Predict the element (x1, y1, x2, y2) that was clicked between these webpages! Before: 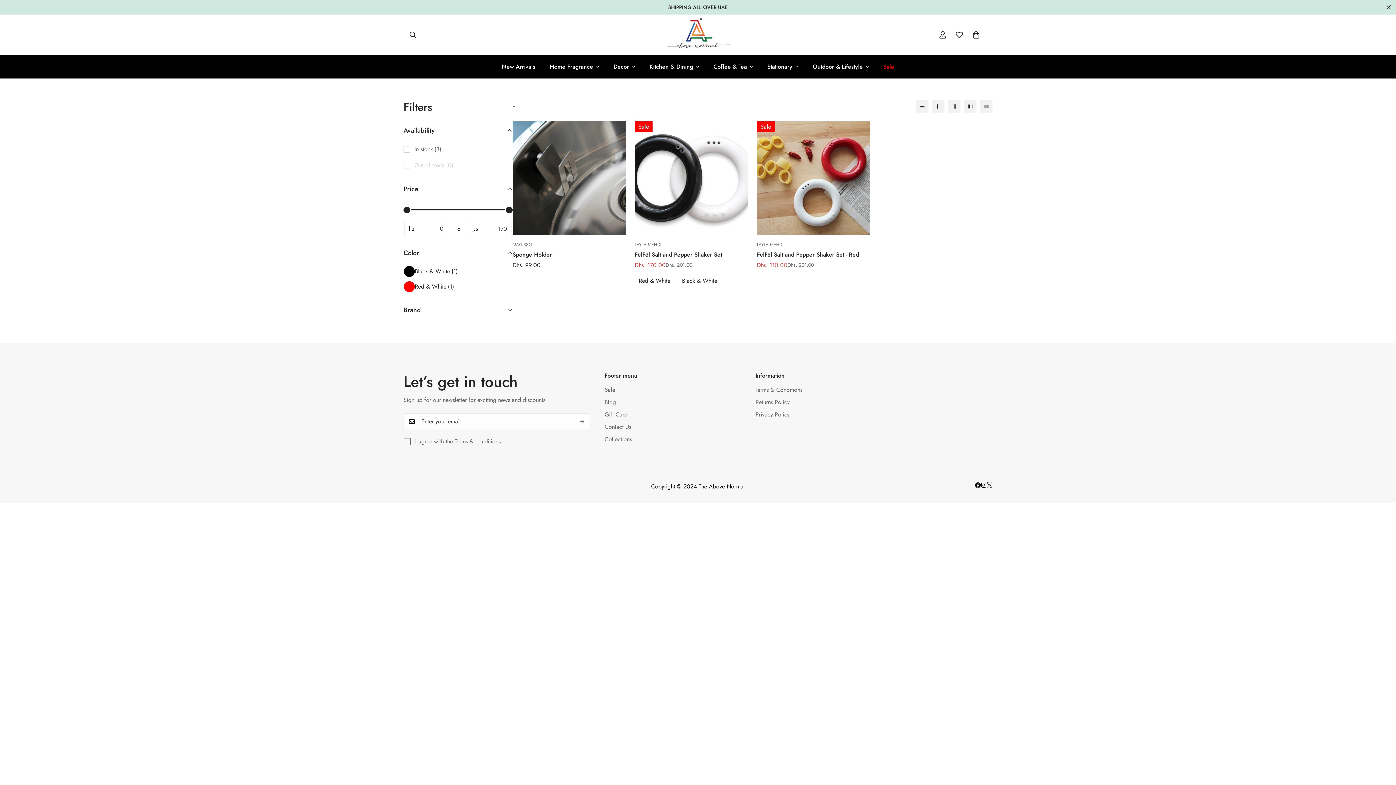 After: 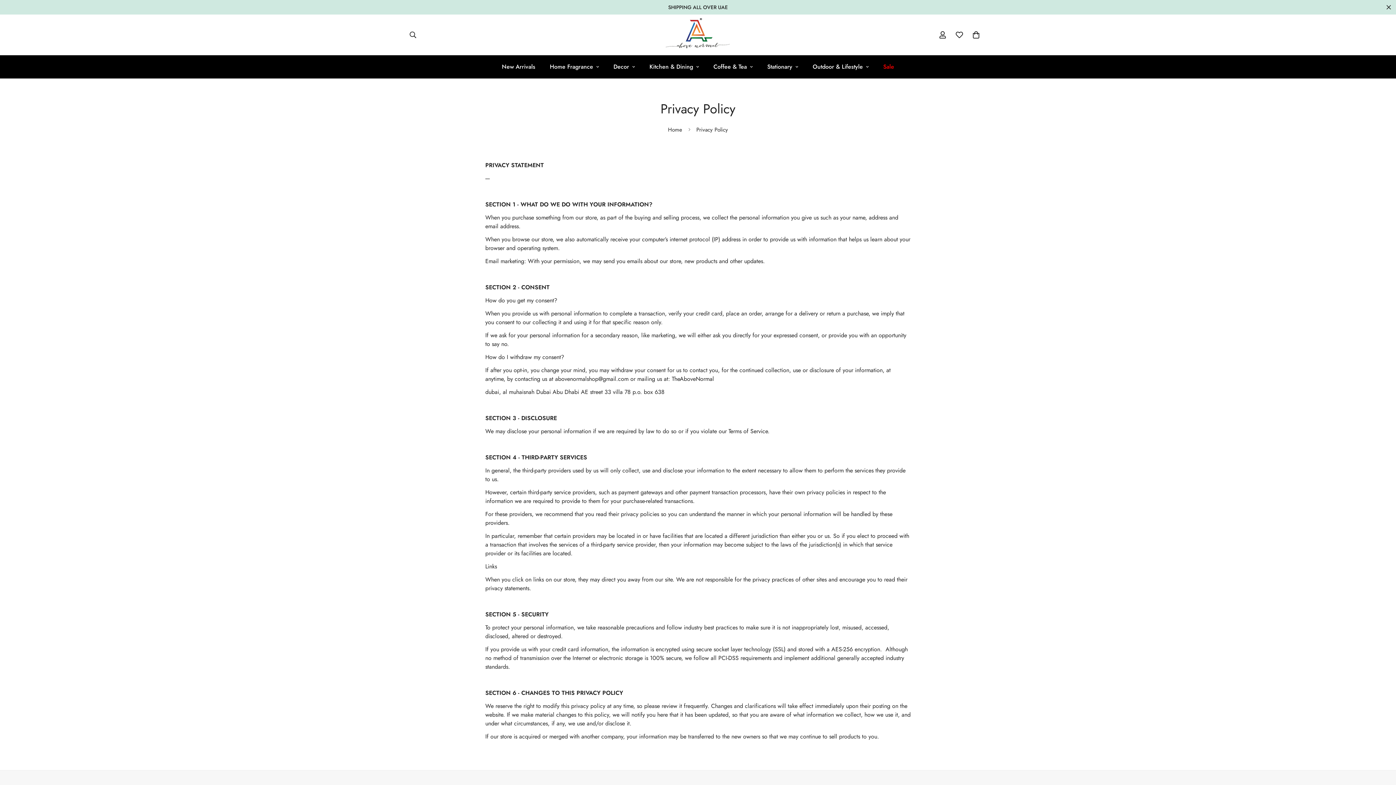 Action: label: Privacy Policy bbox: (755, 410, 789, 418)